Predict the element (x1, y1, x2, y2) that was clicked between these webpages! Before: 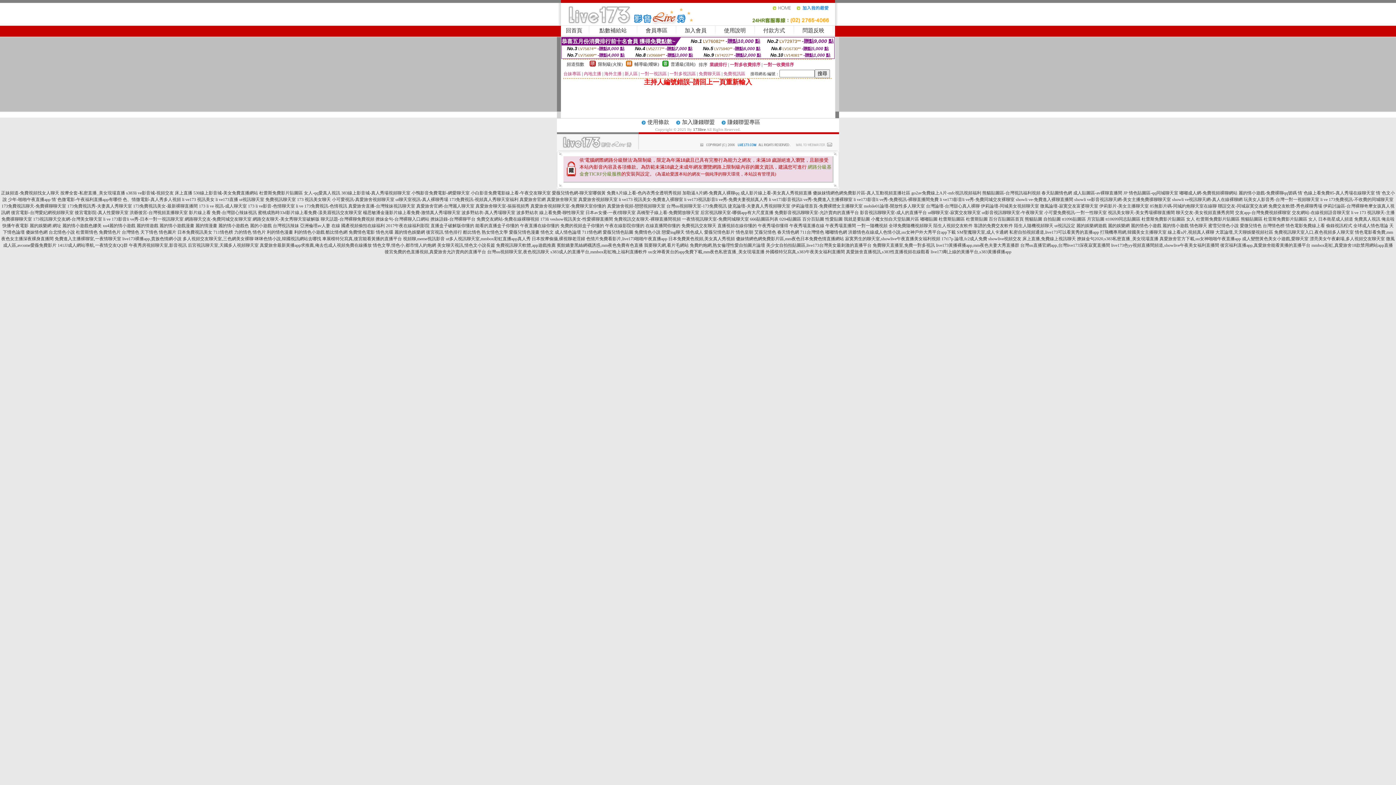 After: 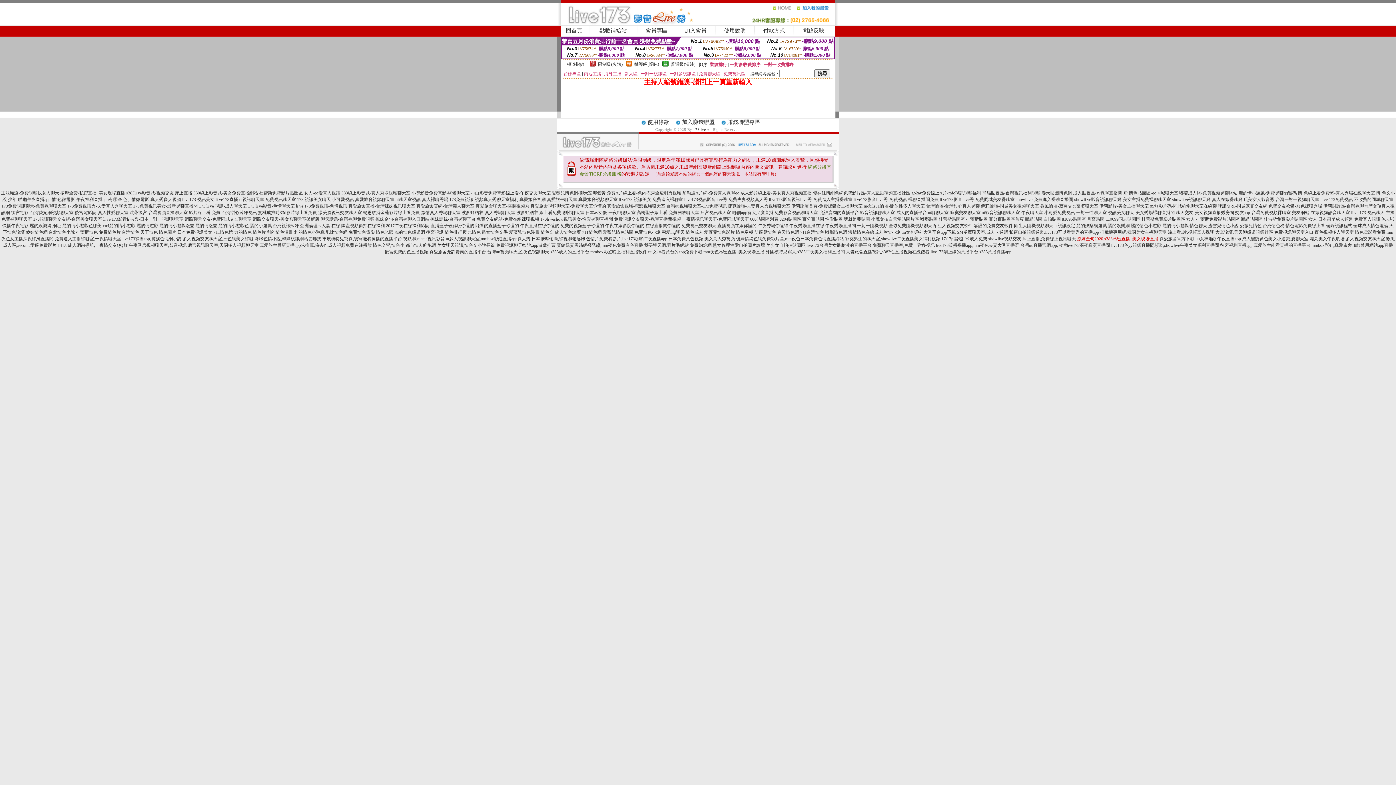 Action: label: 撩妺金句2020,s383私密直播_美女現場直播 bbox: (1077, 236, 1158, 241)